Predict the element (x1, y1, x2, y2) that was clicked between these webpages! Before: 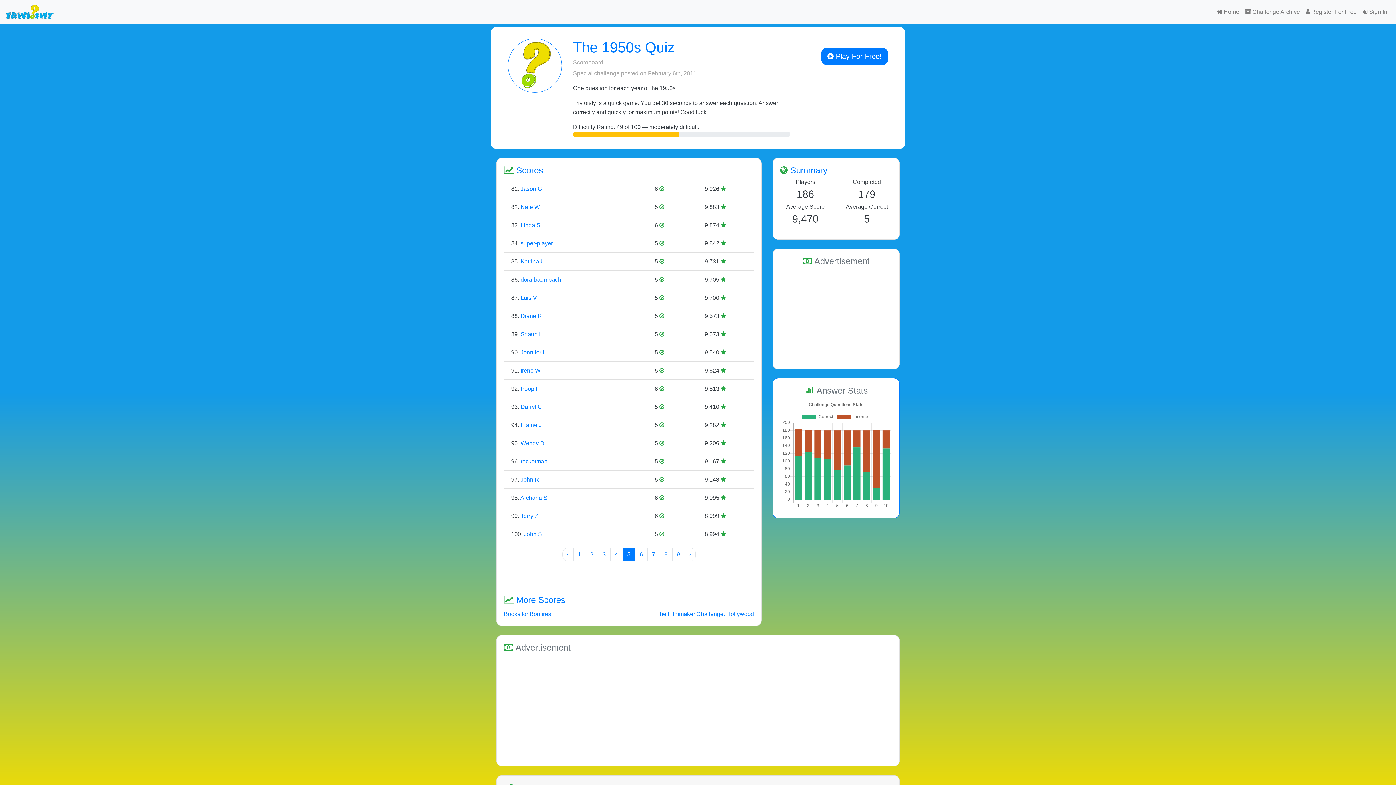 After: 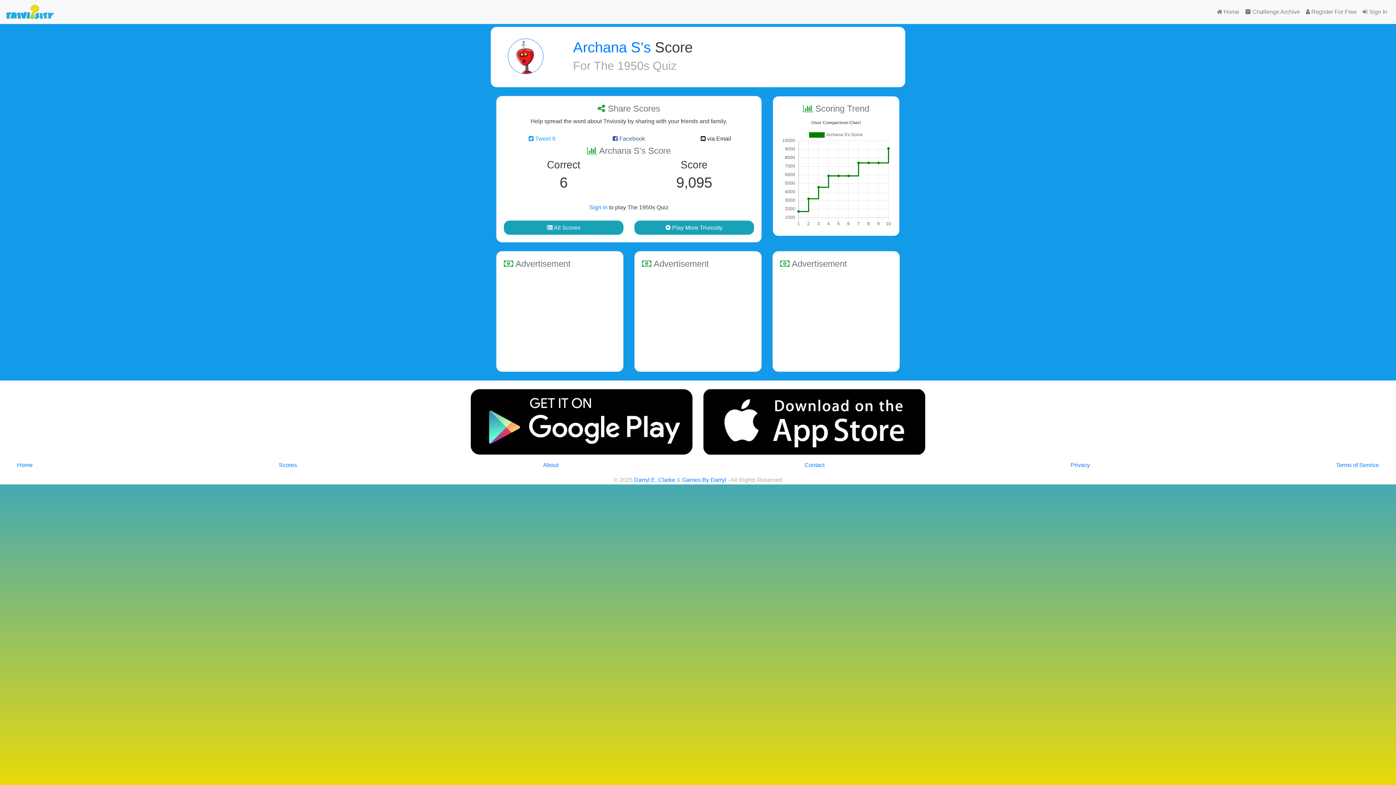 Action: bbox: (520, 494, 547, 500) label: Archana S